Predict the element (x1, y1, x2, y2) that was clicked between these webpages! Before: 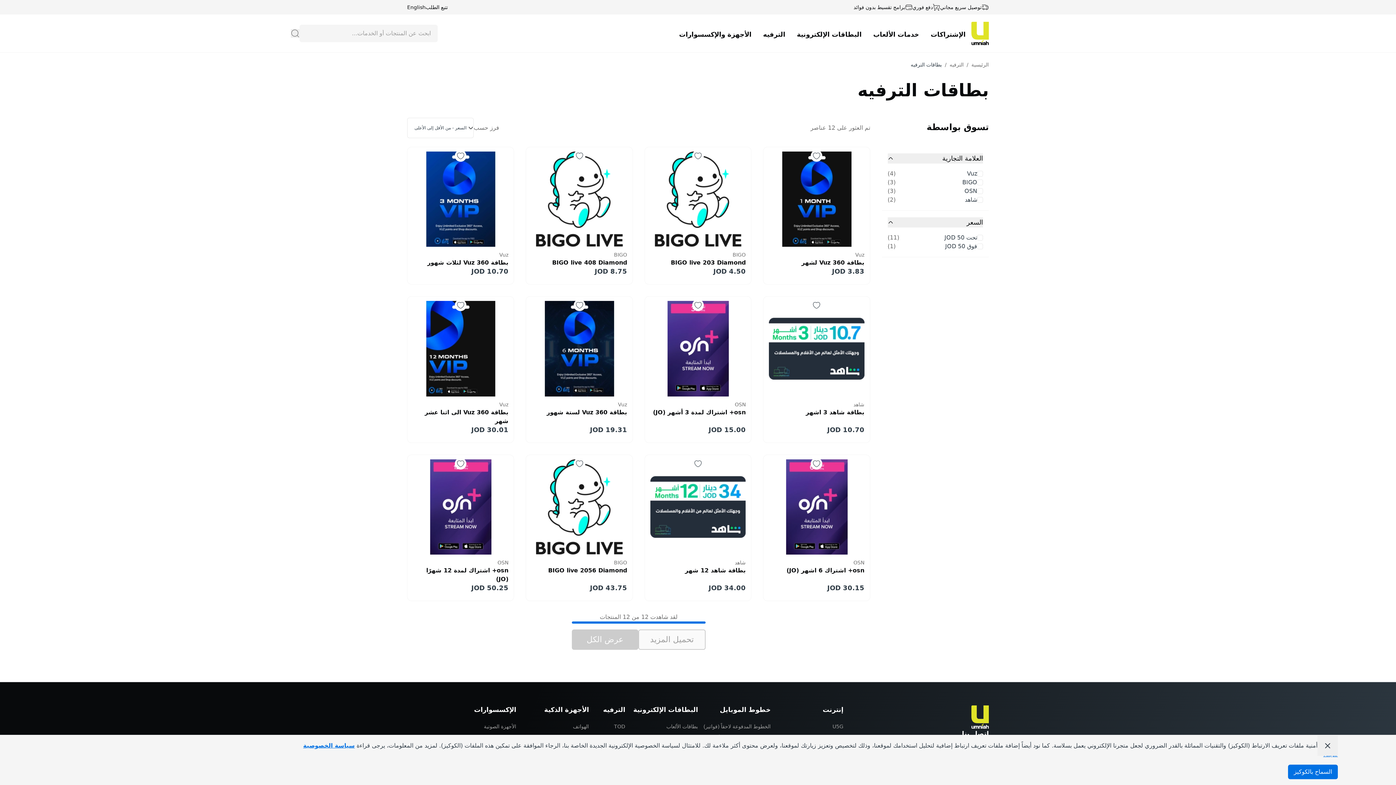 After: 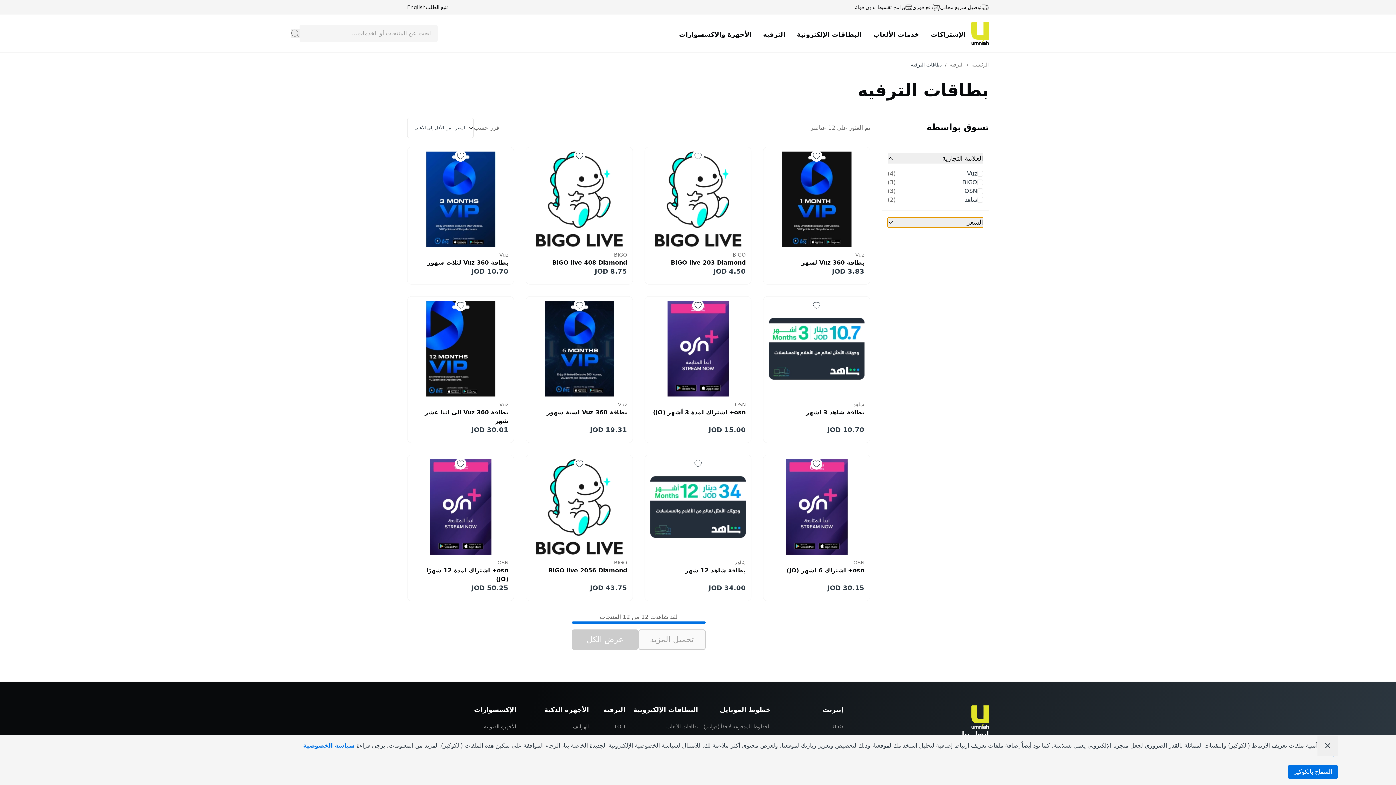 Action: label: السعر
الفلتر bbox: (887, 217, 983, 227)